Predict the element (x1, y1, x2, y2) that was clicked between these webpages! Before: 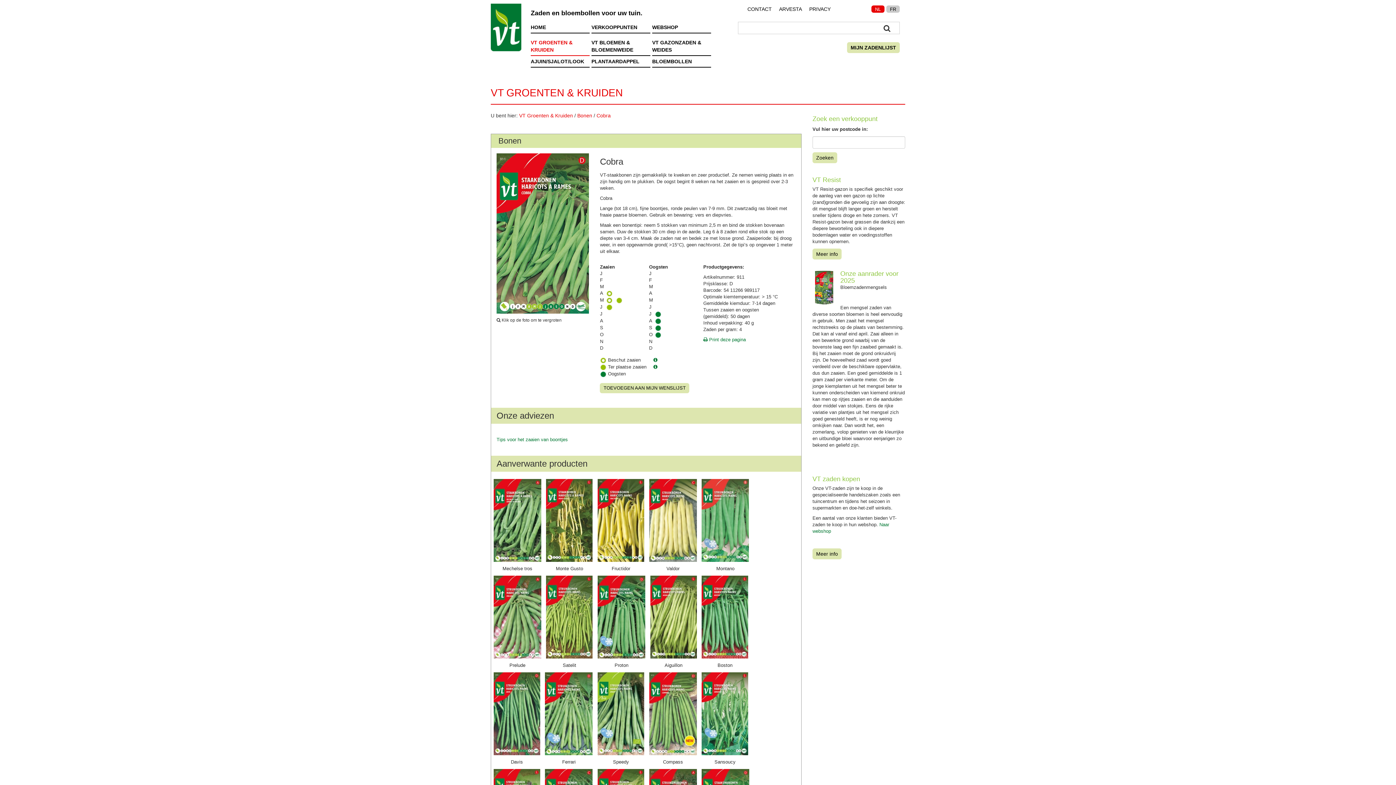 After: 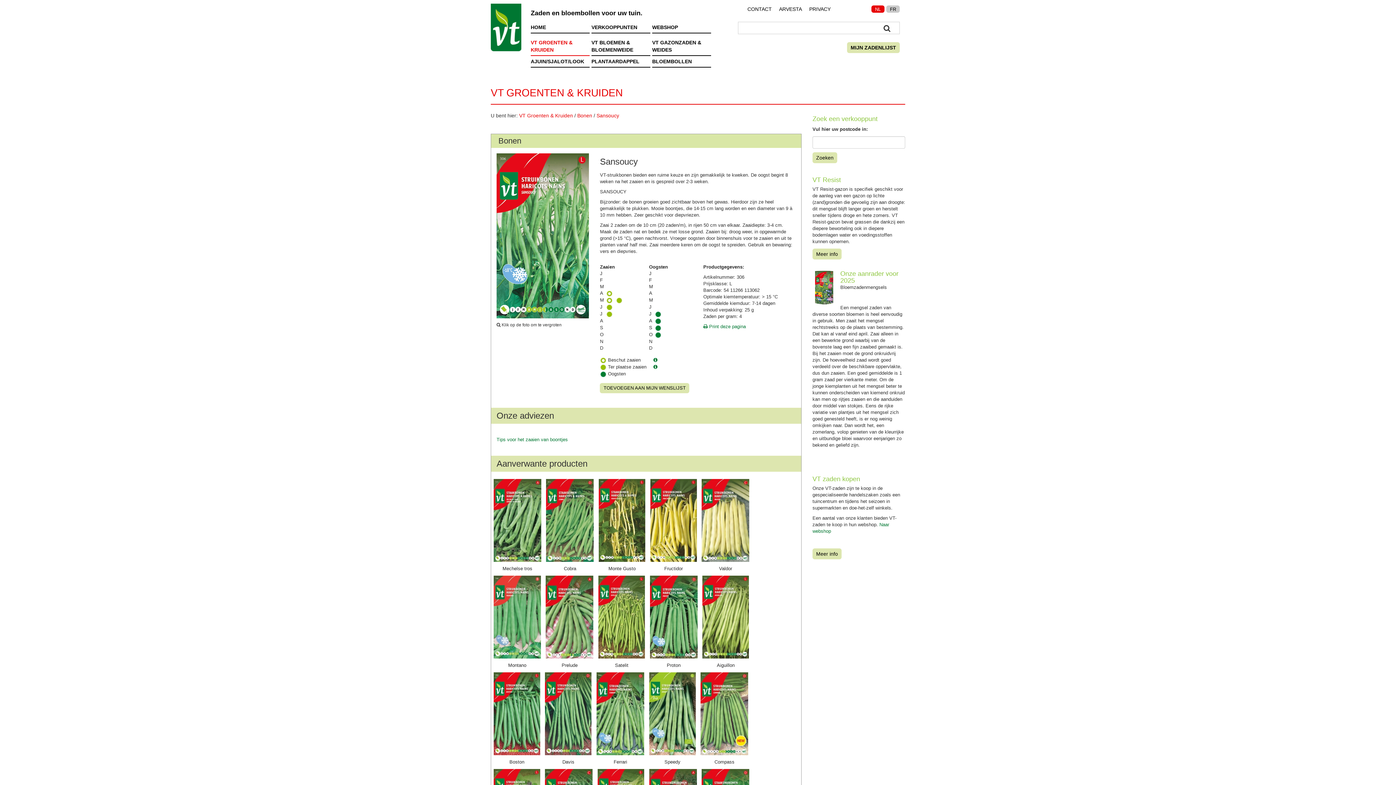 Action: bbox: (701, 711, 748, 765) label: Sansoucy